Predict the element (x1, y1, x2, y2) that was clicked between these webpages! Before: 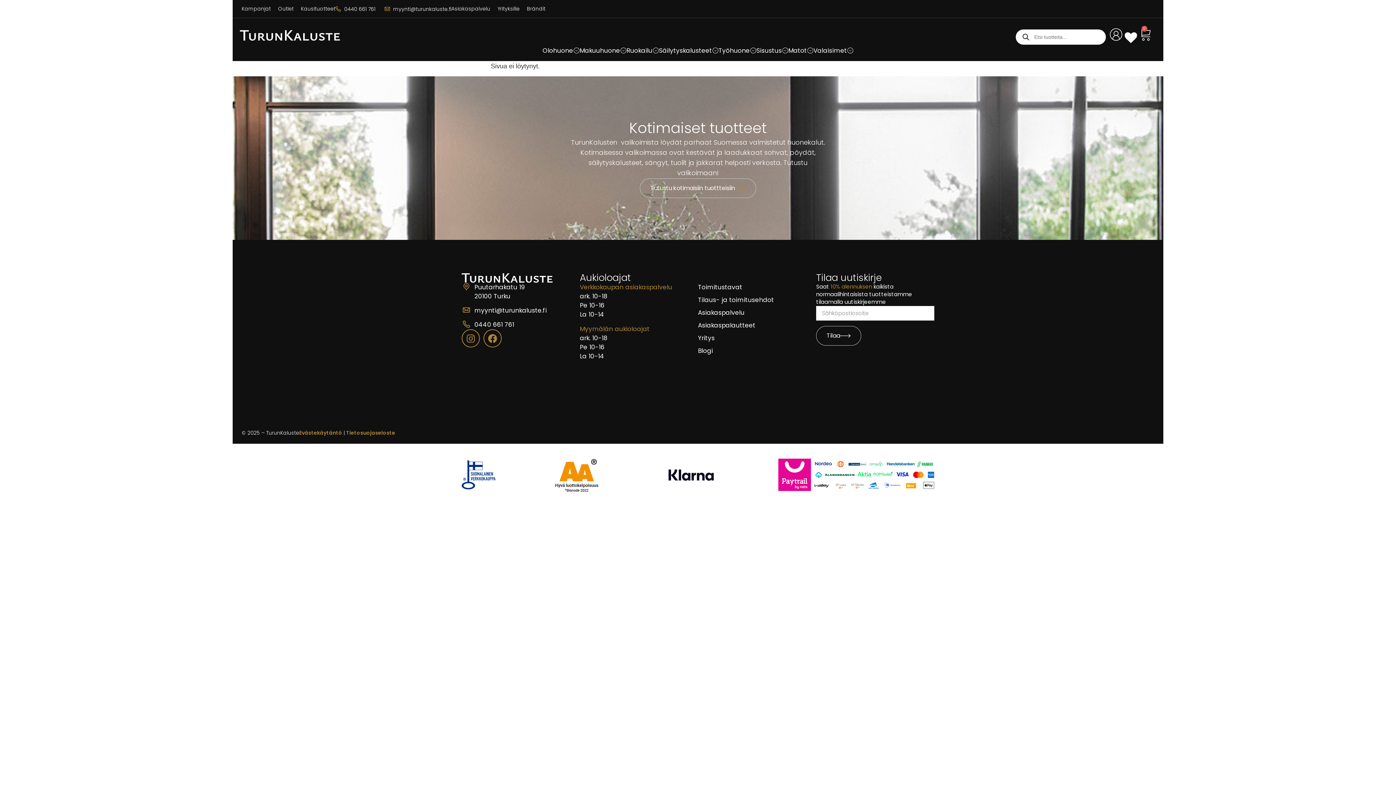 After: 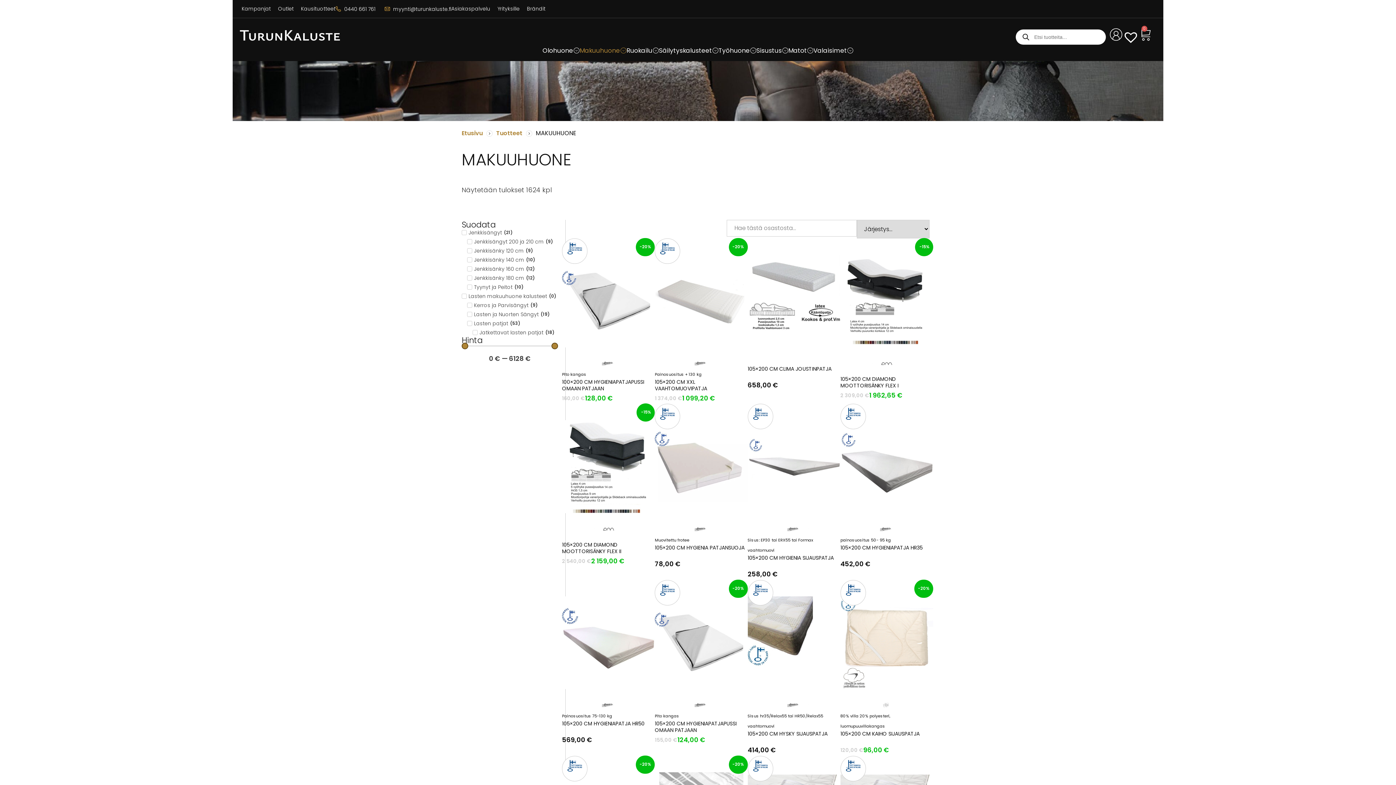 Action: bbox: (579, 47, 620, 53) label: Makuuhuone